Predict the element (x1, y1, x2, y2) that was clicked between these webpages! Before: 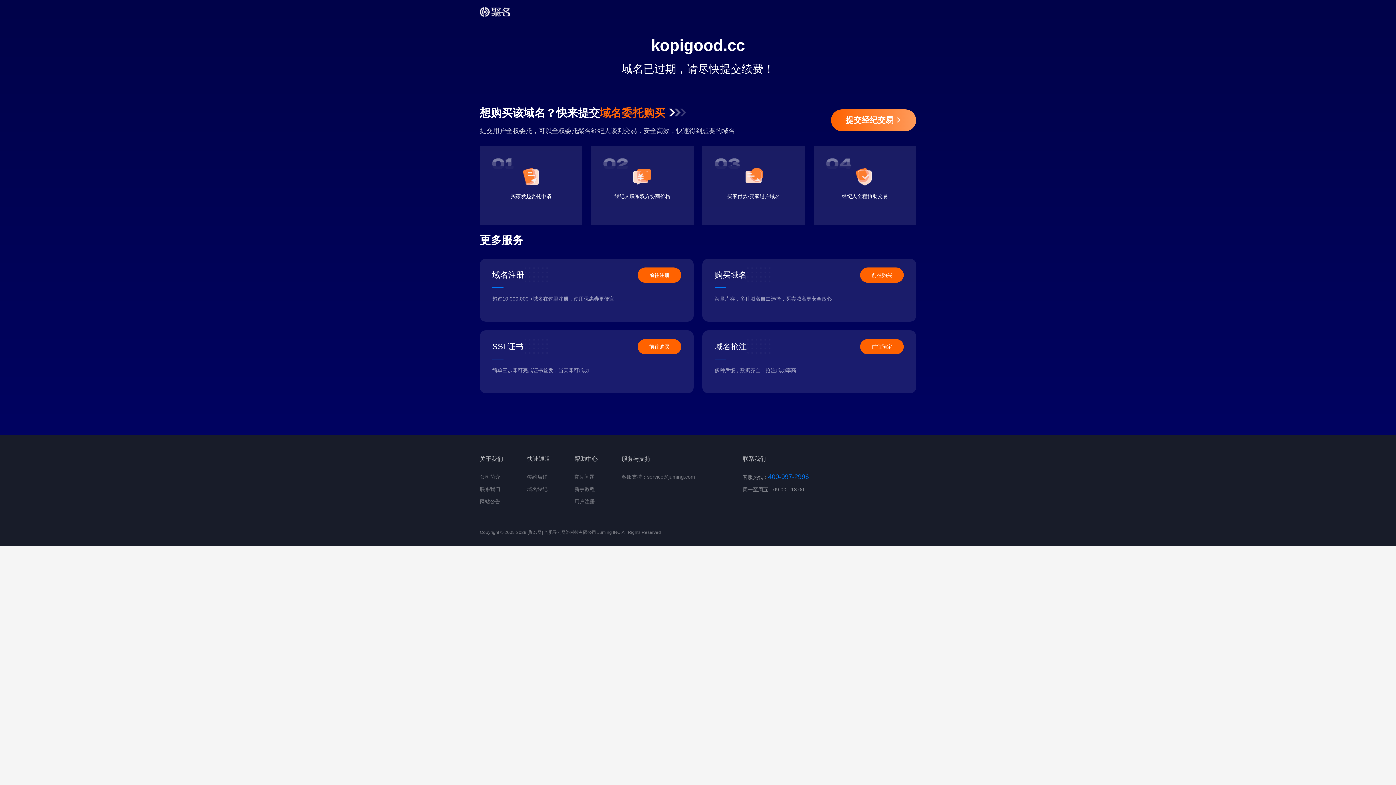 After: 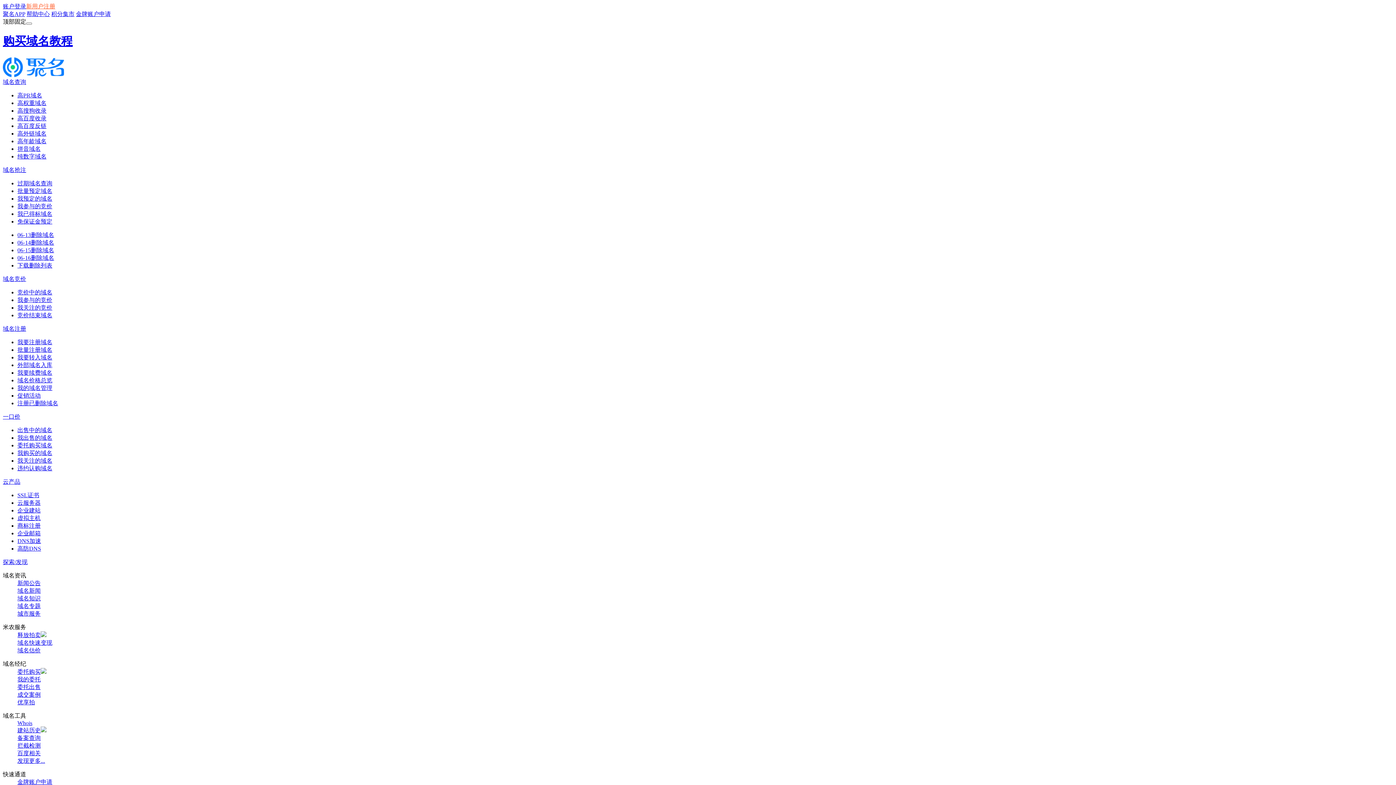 Action: bbox: (574, 486, 594, 492) label: 新手教程